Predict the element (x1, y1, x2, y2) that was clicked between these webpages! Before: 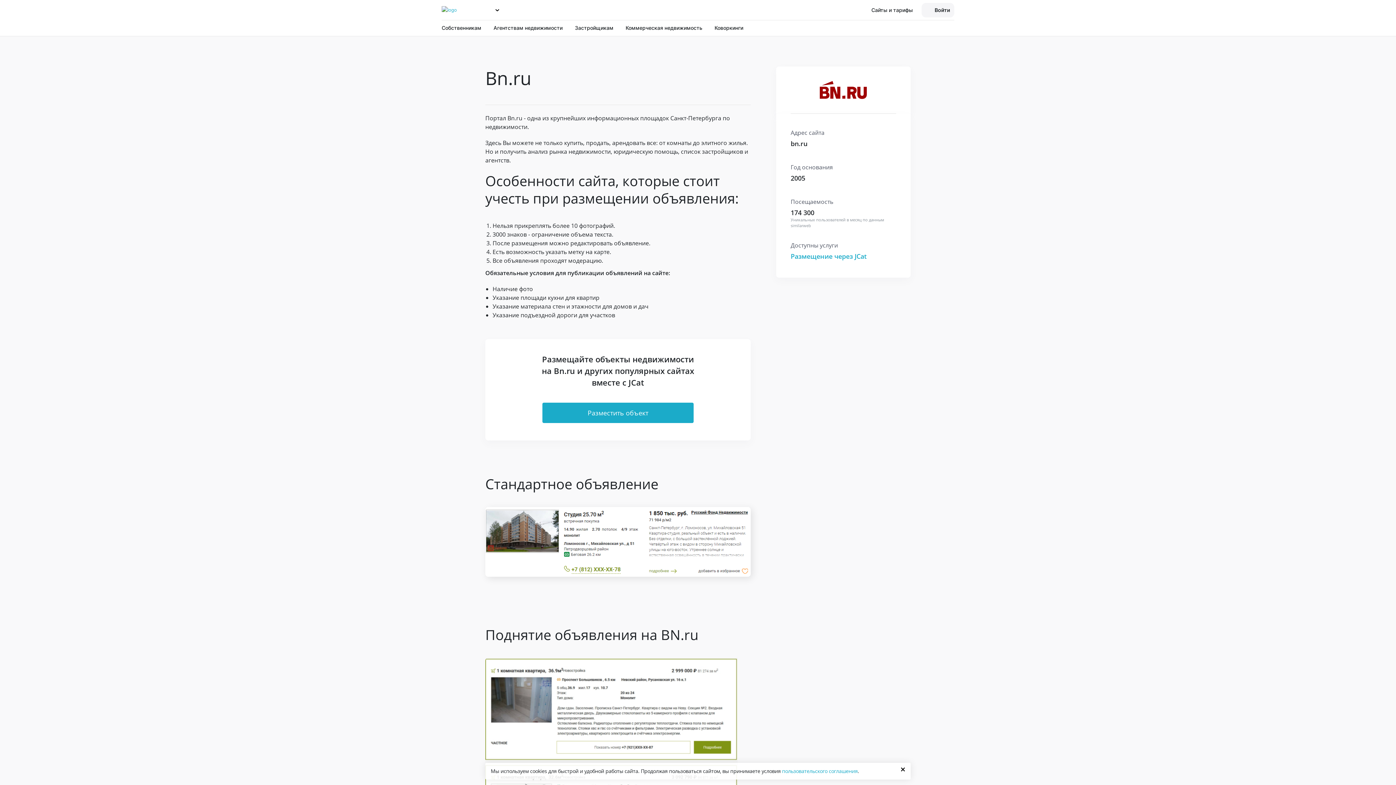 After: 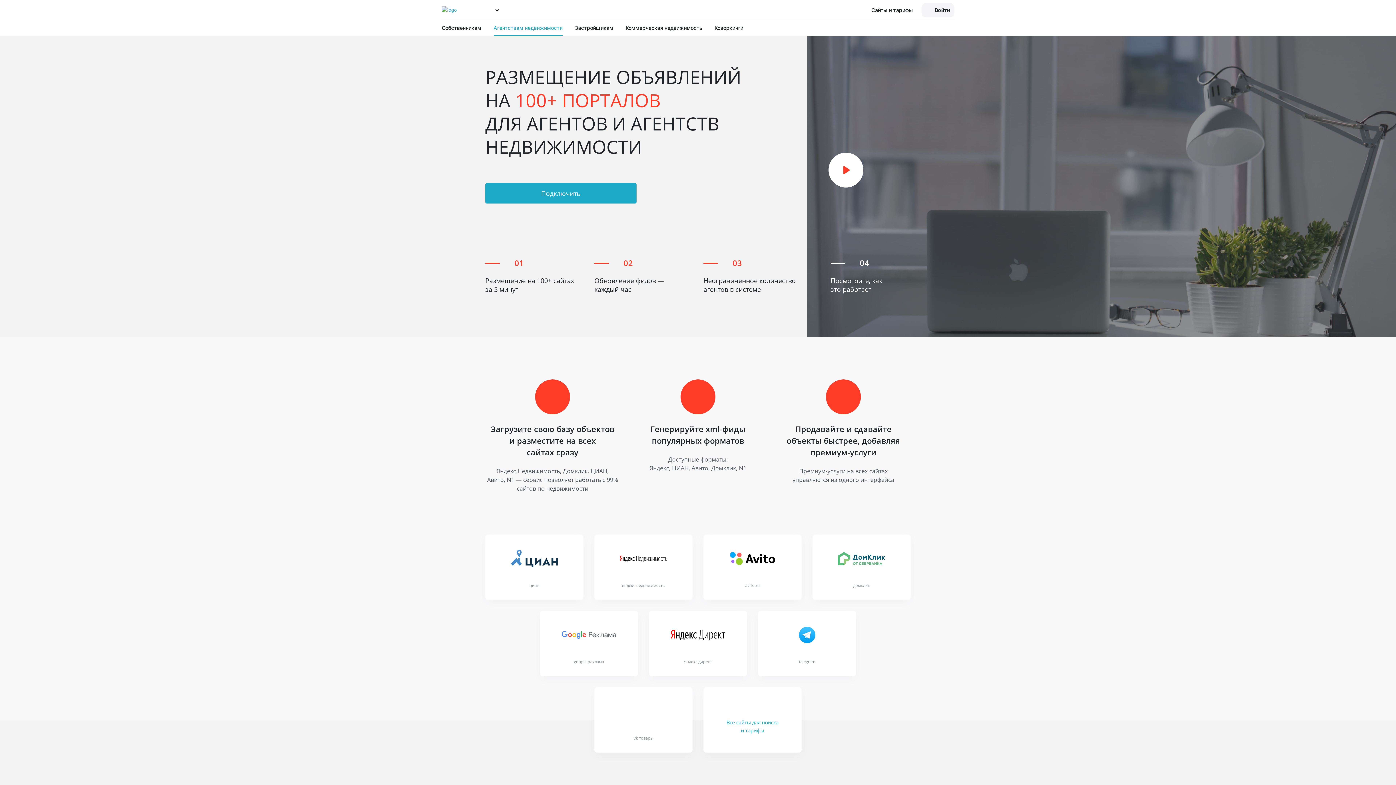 Action: bbox: (493, 20, 562, 36) label: Агентствам недвижимости